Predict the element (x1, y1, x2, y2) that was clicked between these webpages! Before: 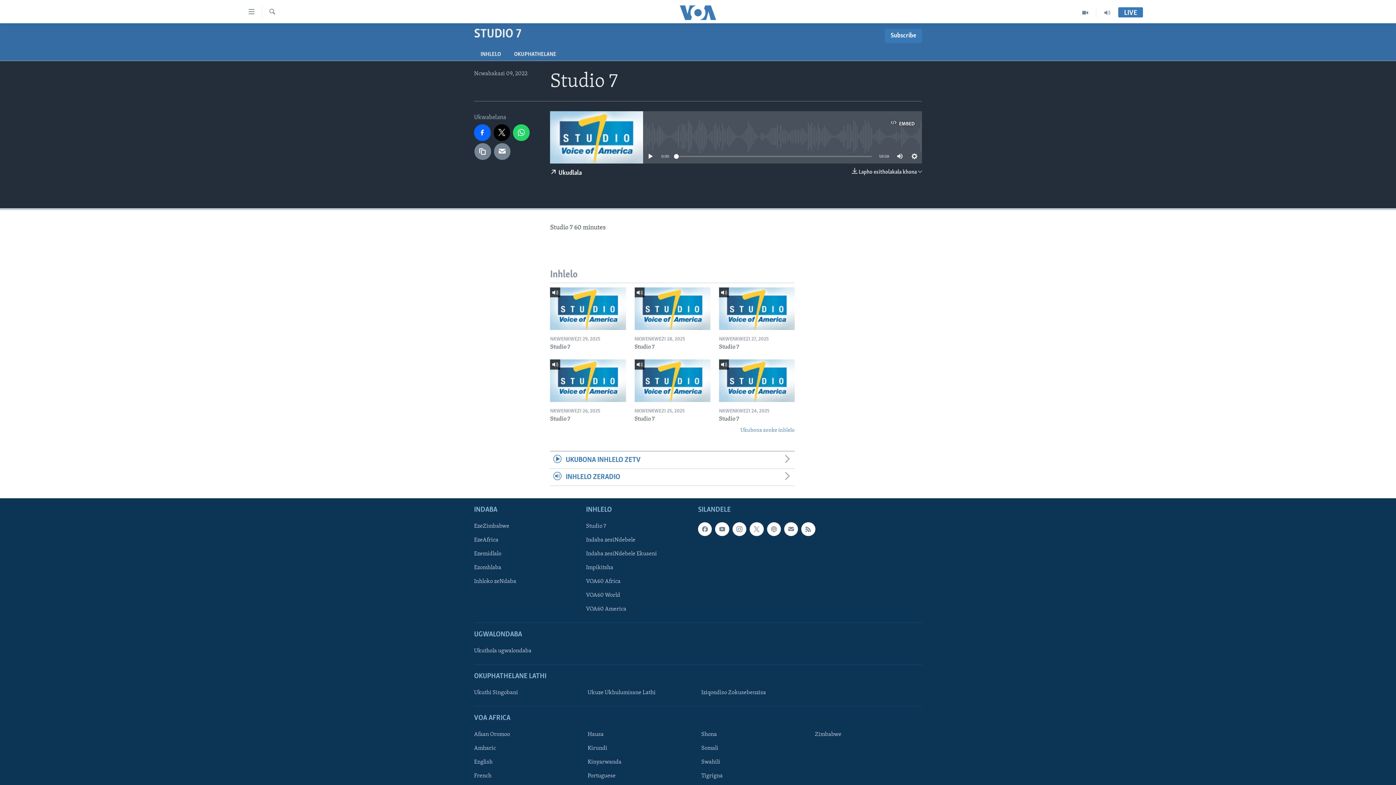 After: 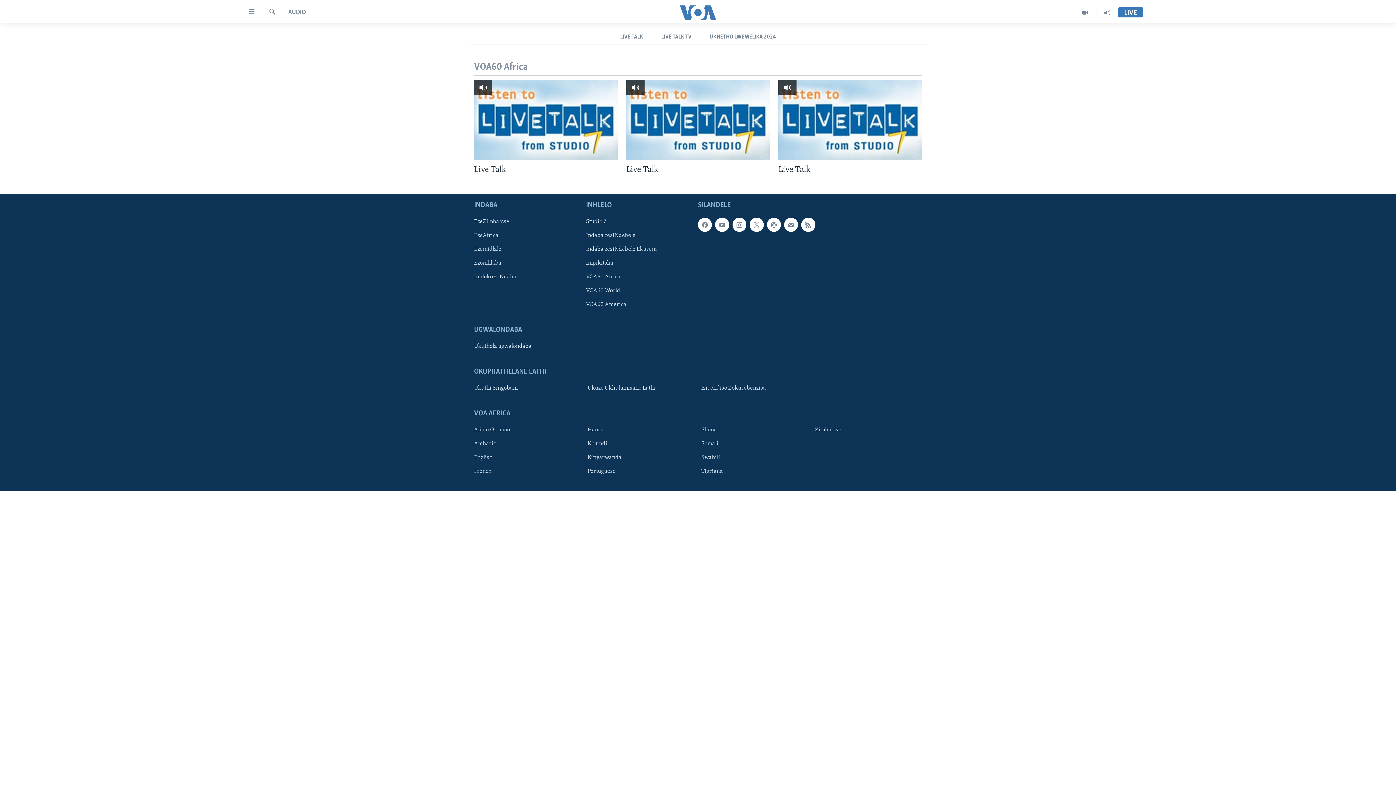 Action: bbox: (1096, 7, 1118, 17)